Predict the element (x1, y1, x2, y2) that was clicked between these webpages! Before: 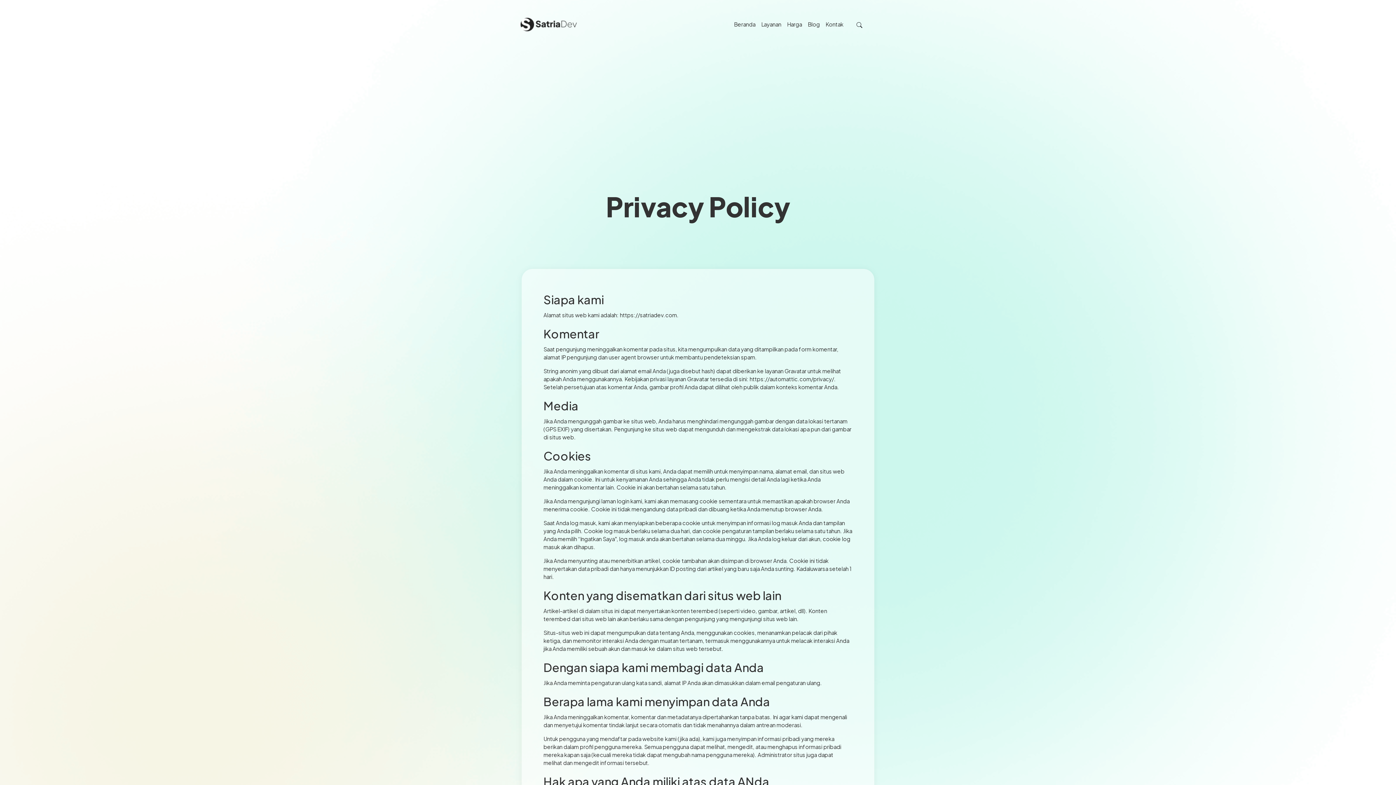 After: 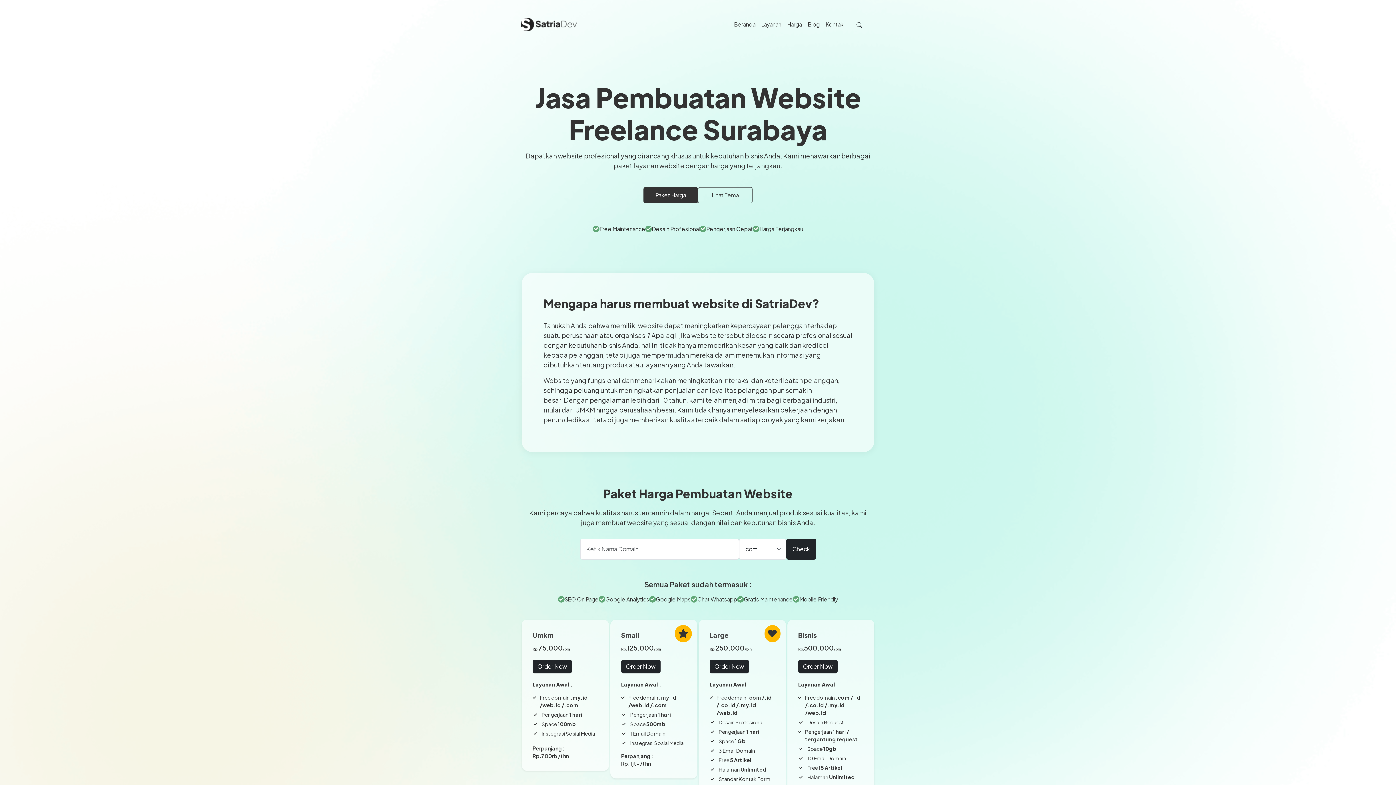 Action: bbox: (520, 17, 577, 31)